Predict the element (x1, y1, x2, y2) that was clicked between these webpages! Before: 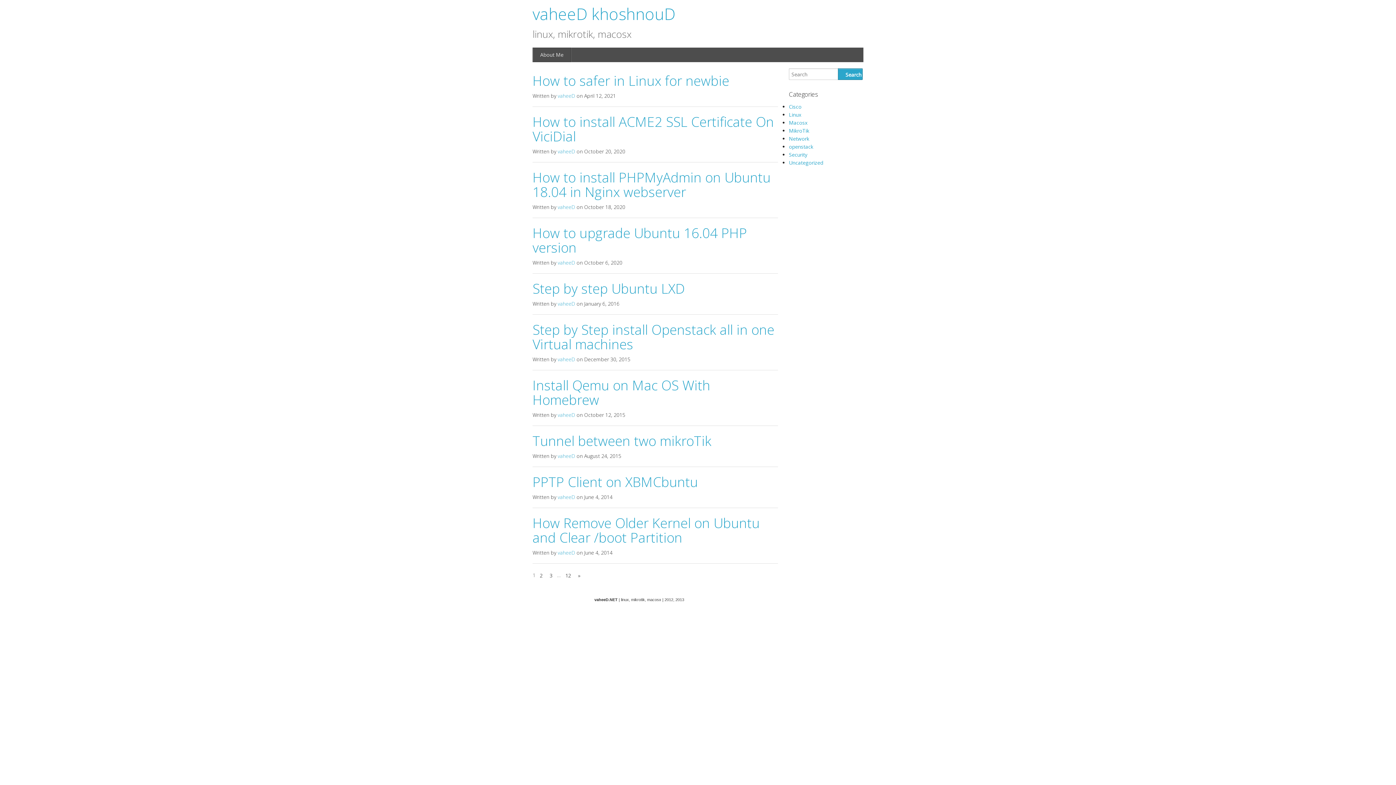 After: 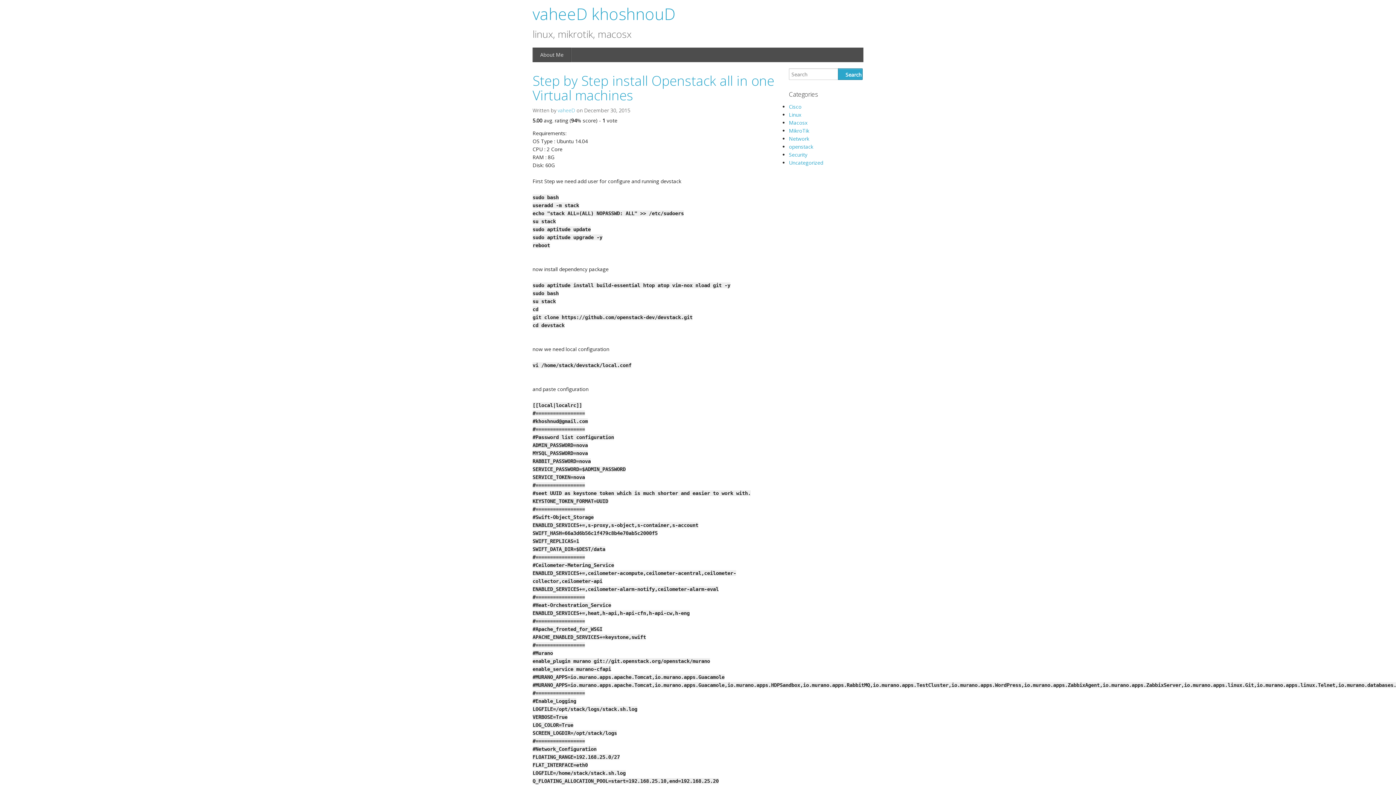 Action: bbox: (532, 320, 774, 353) label: Step by Step install Openstack all in one Virtual machines